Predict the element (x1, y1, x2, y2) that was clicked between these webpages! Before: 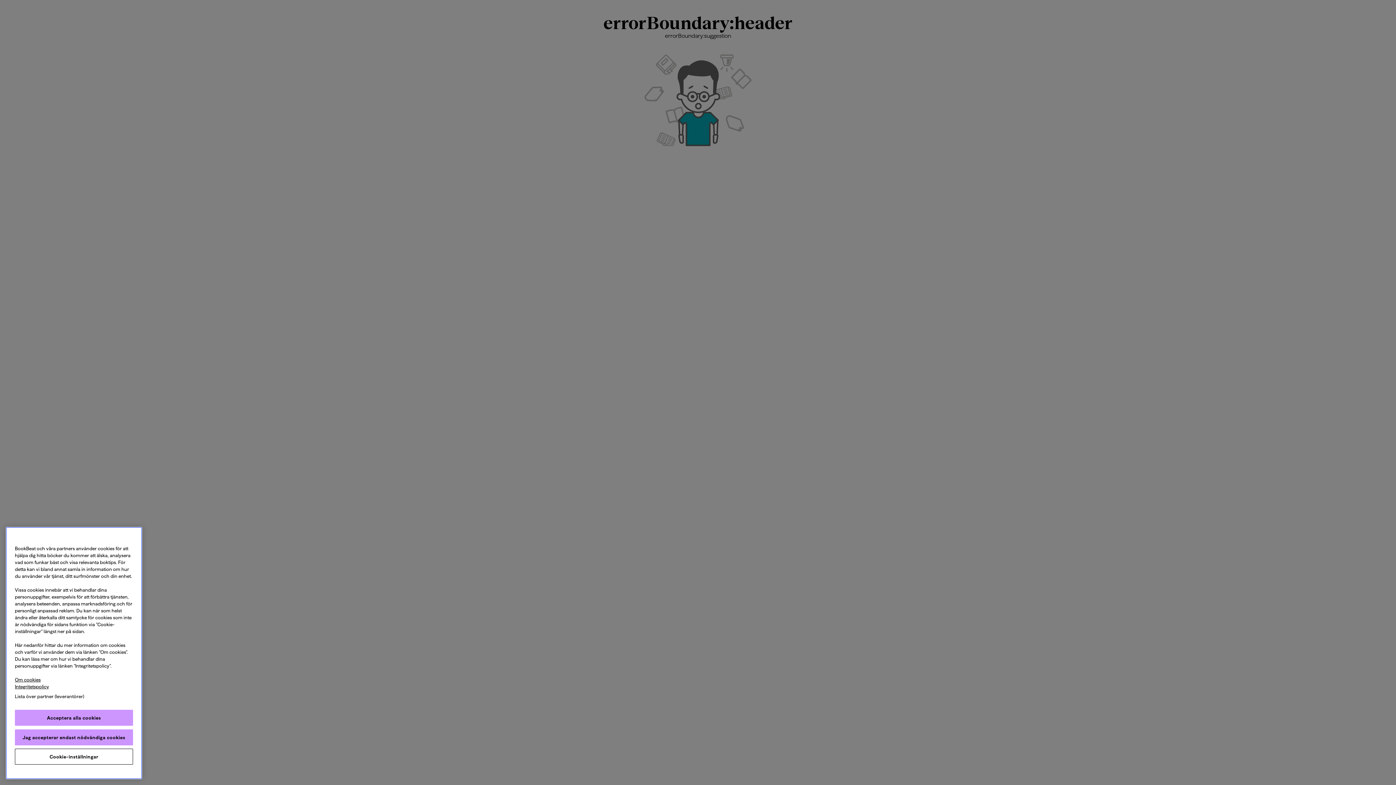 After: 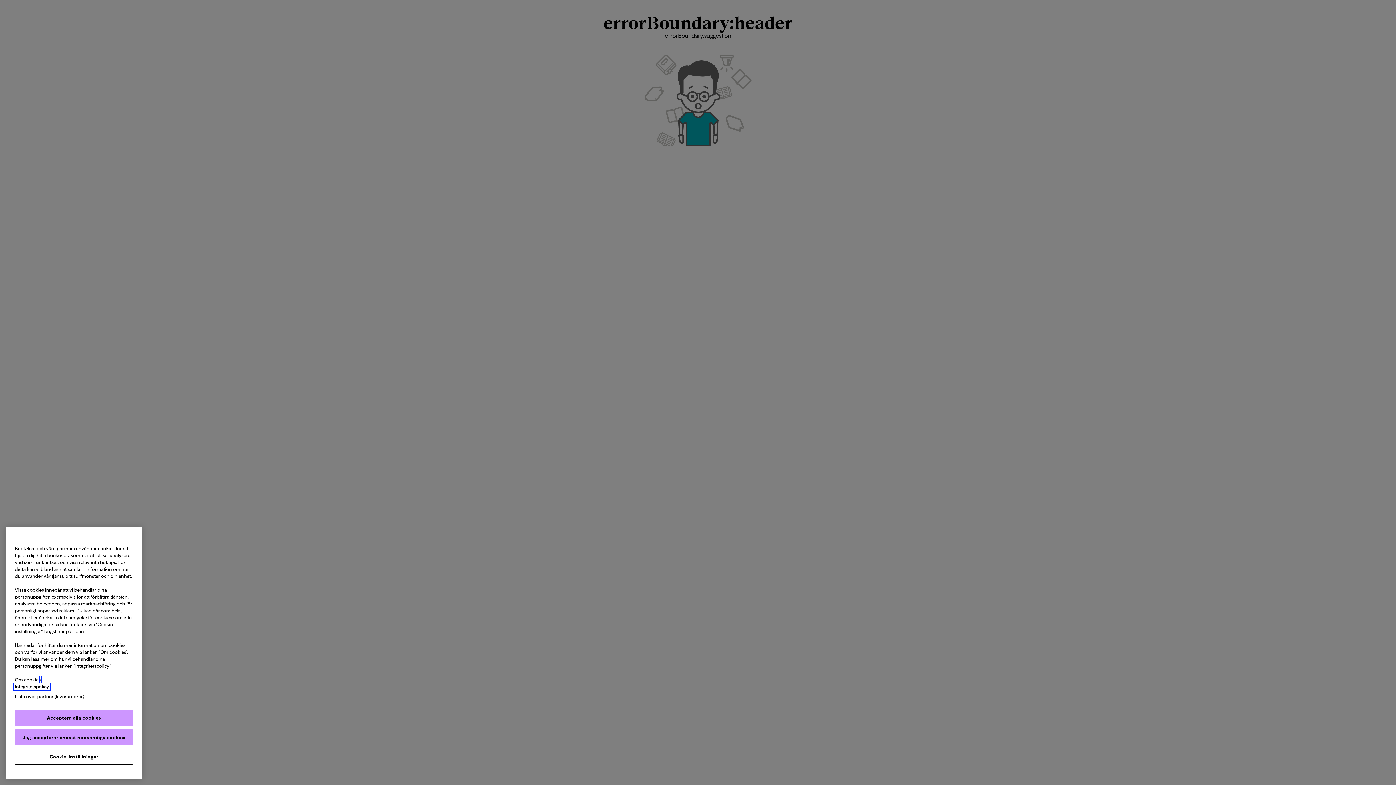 Action: bbox: (14, 684, 49, 689) label: Integritetspolicy, öppnas i en ny flik